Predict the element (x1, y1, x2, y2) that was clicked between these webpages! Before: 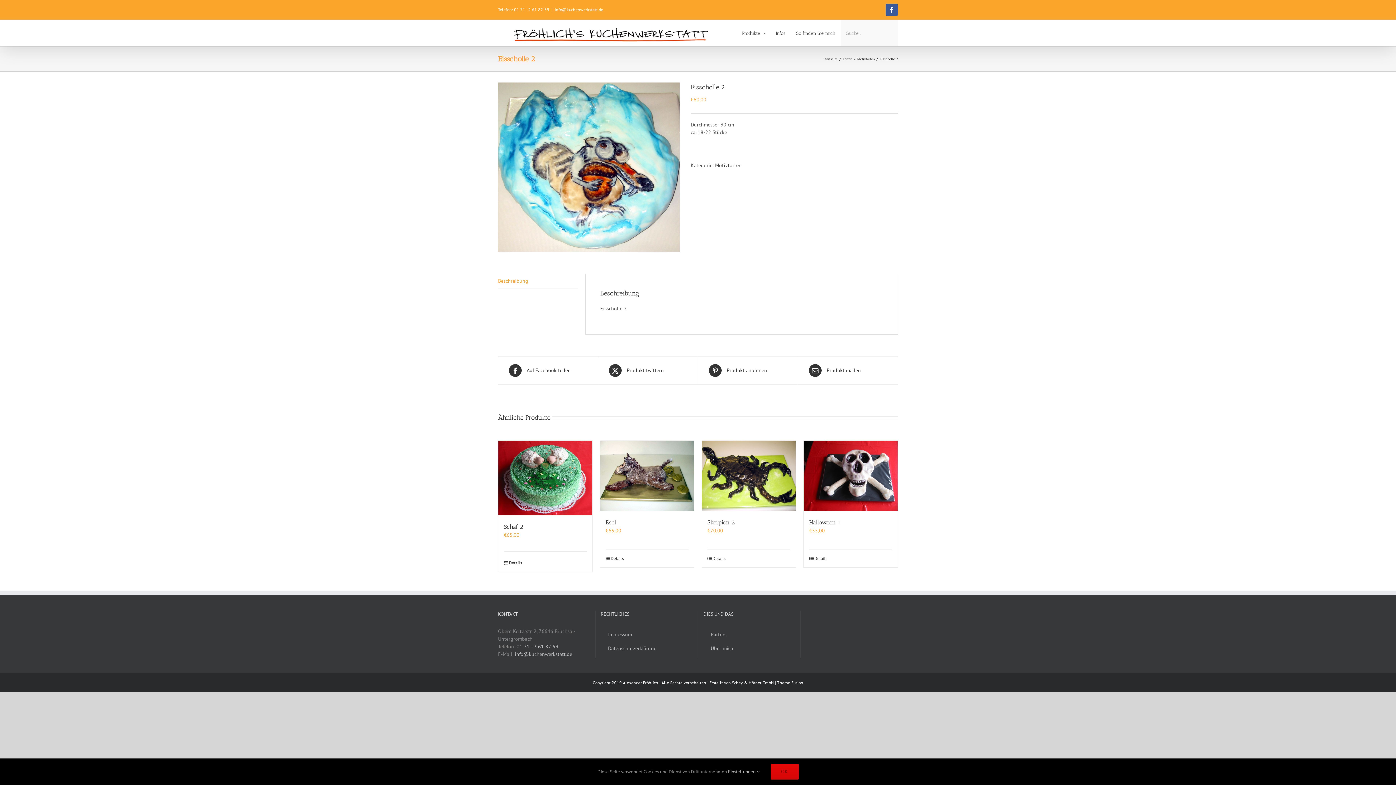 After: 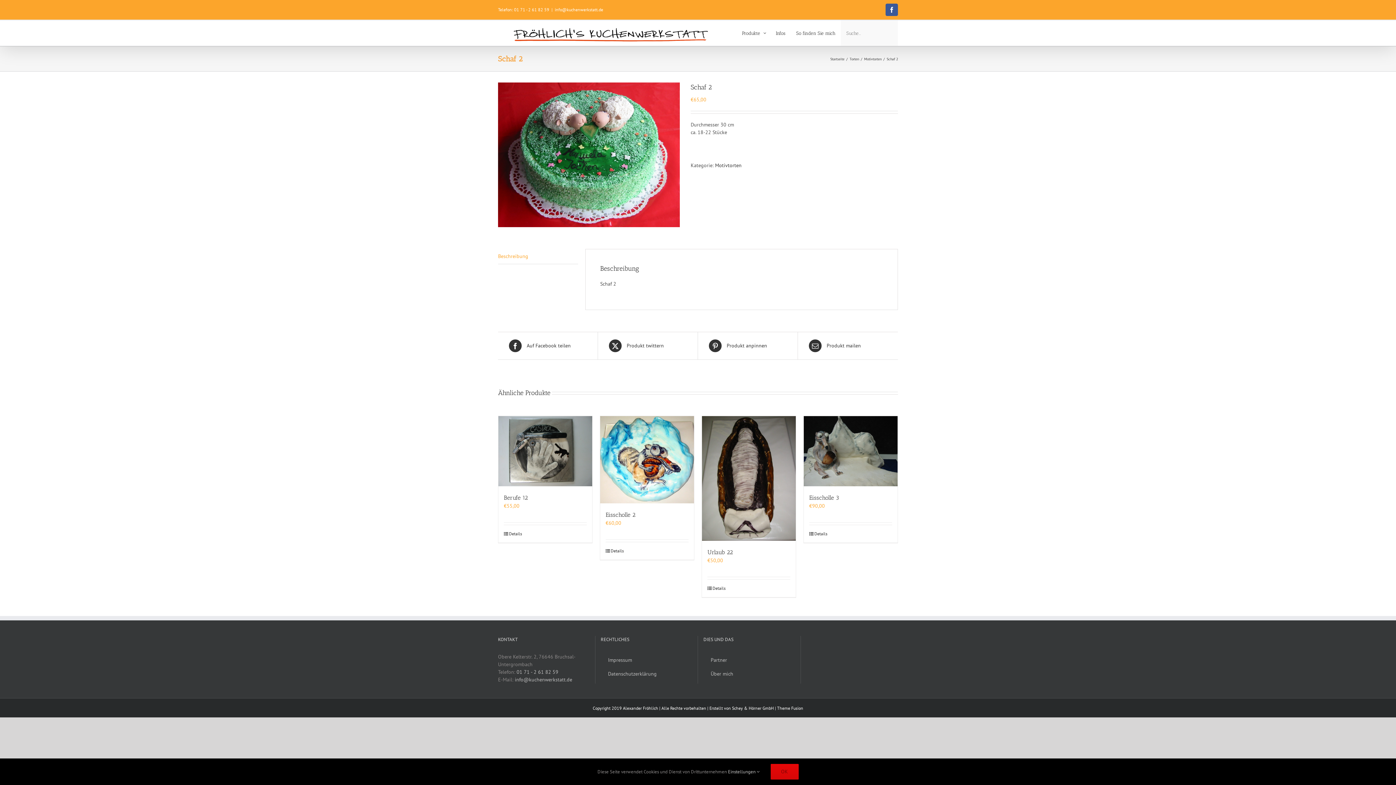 Action: bbox: (498, 441, 592, 515) label: Schaf 2